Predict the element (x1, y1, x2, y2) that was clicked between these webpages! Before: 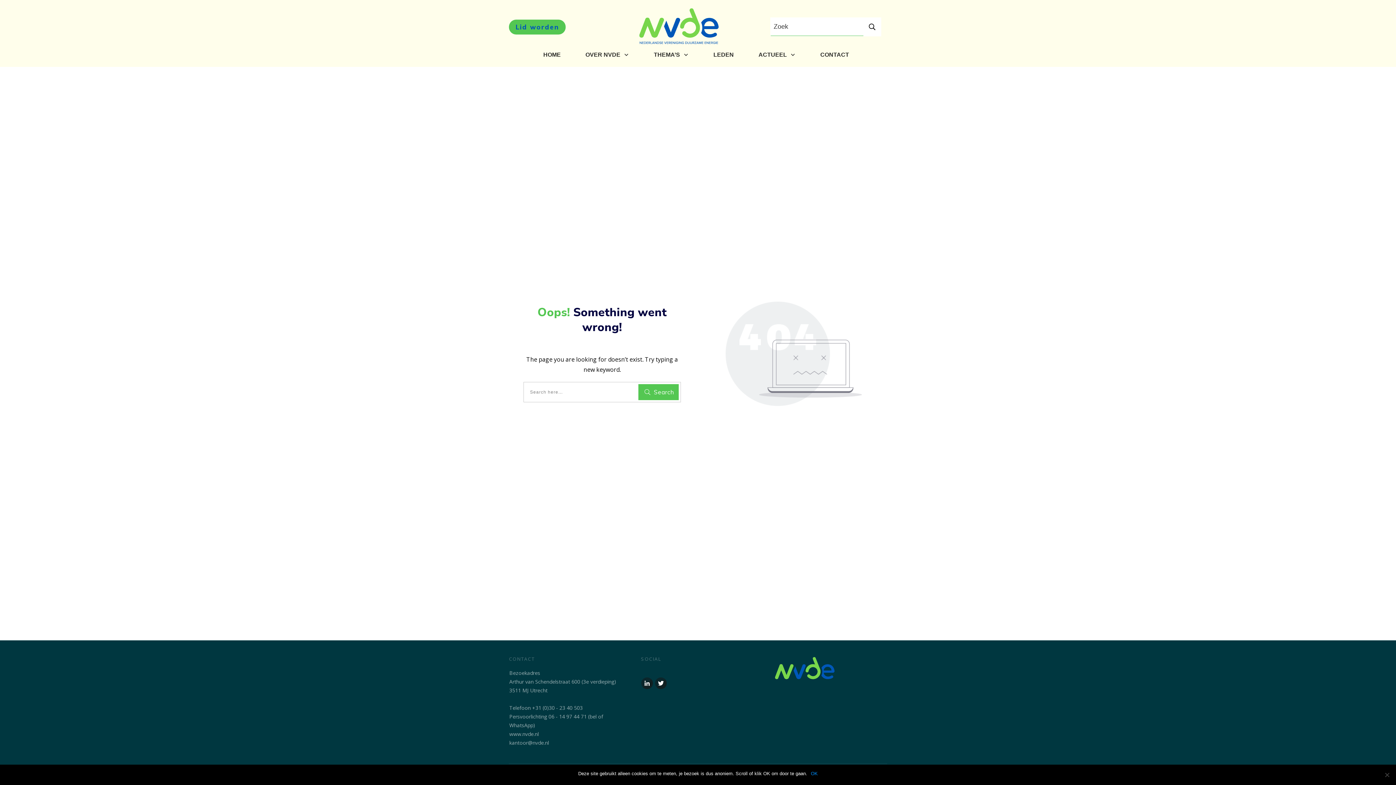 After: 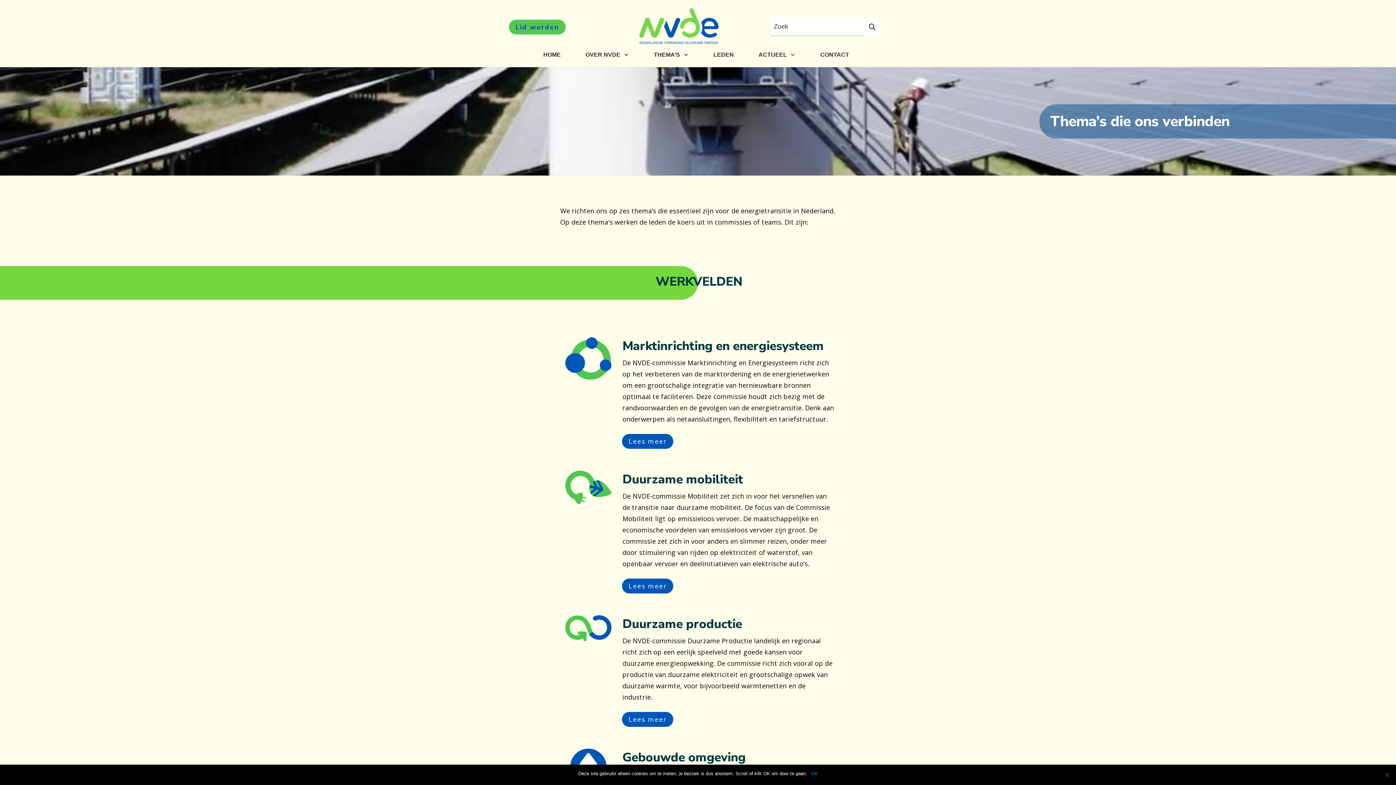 Action: label: THEMA’S bbox: (654, 49, 688, 60)